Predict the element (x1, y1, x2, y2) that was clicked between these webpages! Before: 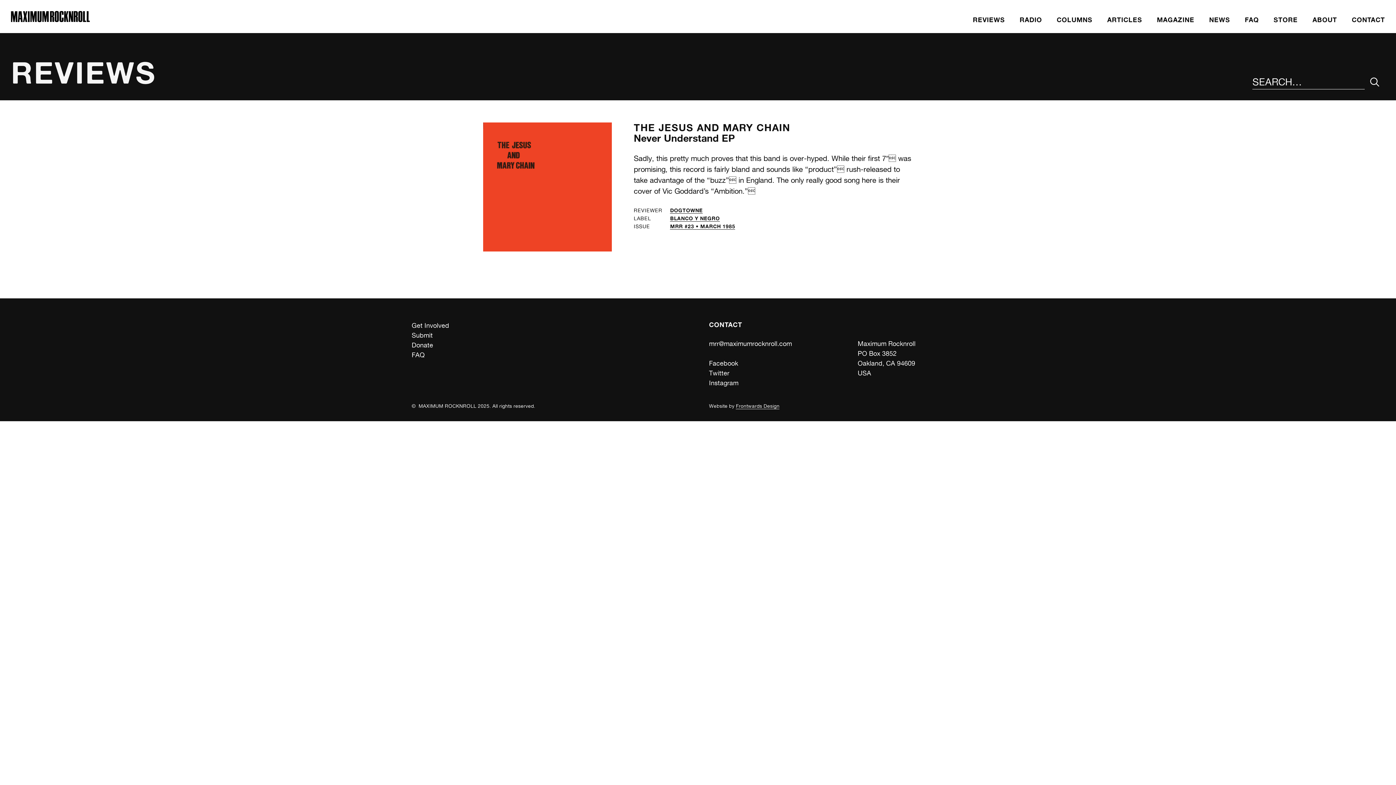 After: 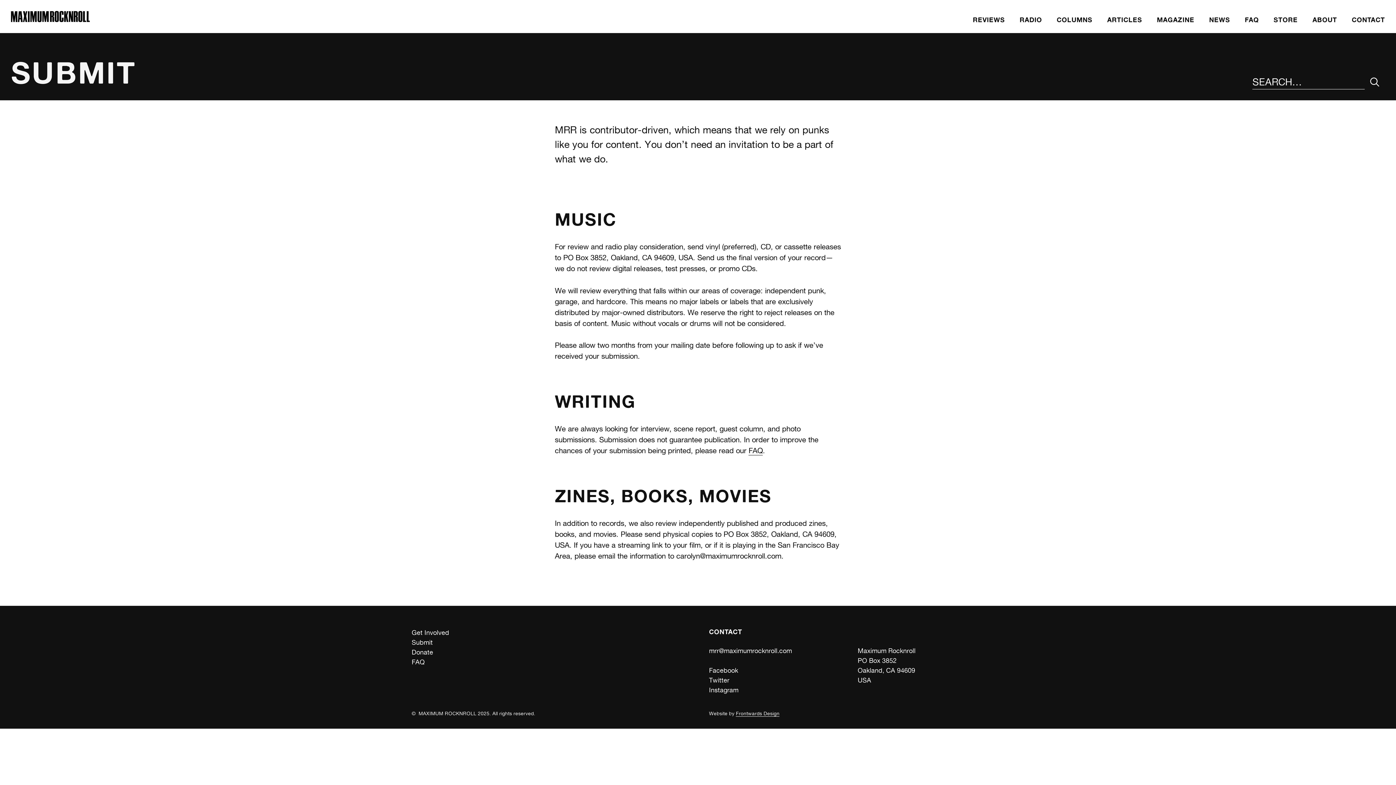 Action: label: Submit bbox: (411, 330, 687, 340)